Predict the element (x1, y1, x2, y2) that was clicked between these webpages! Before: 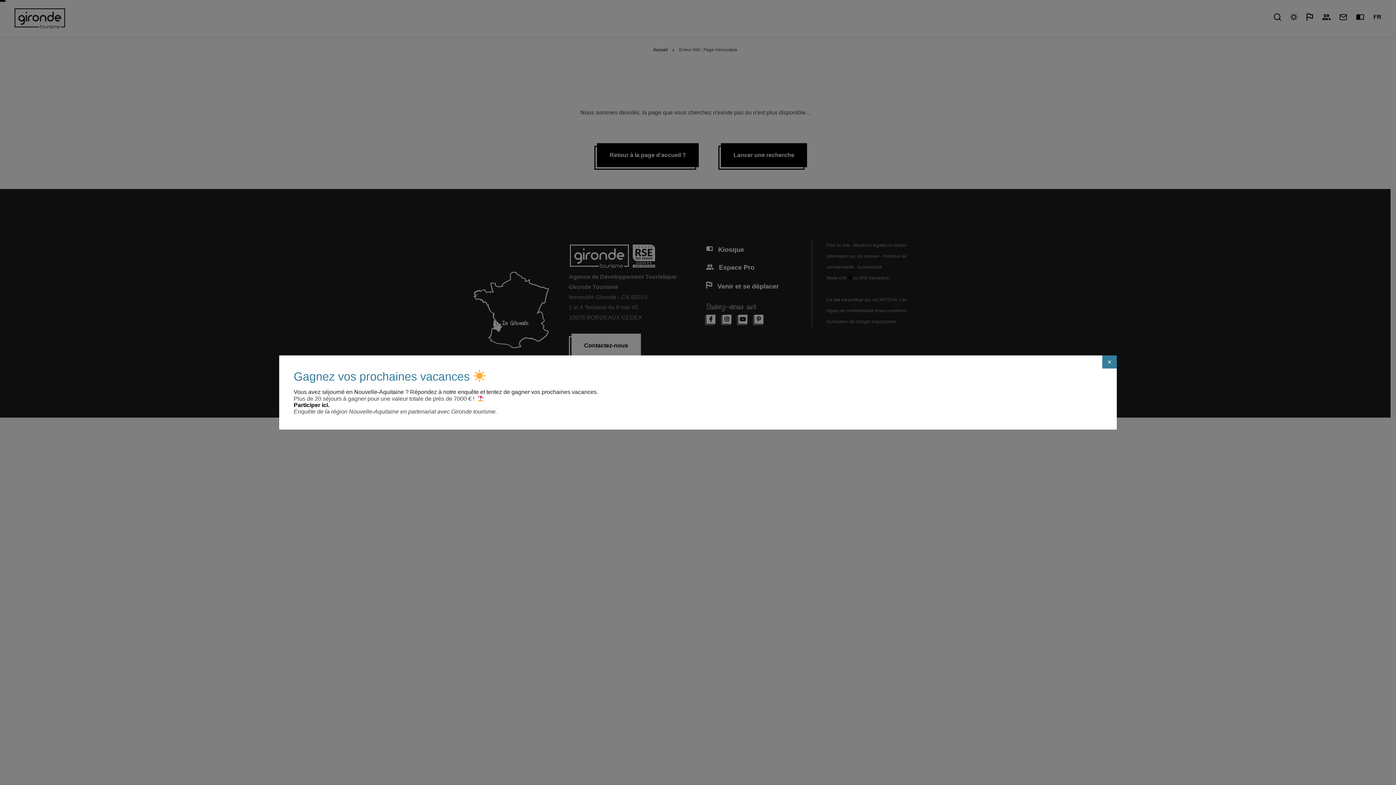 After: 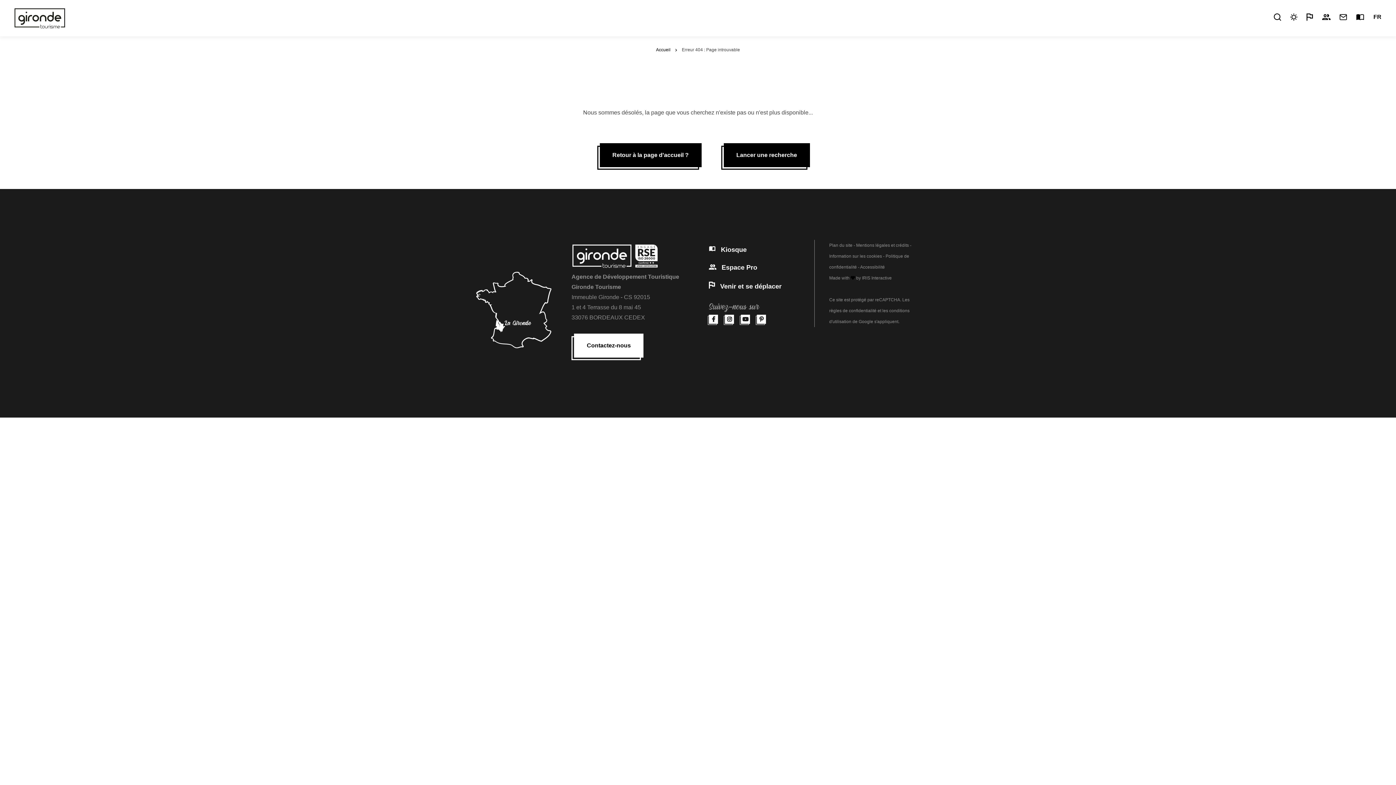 Action: bbox: (1102, 355, 1117, 368) label: Fermer